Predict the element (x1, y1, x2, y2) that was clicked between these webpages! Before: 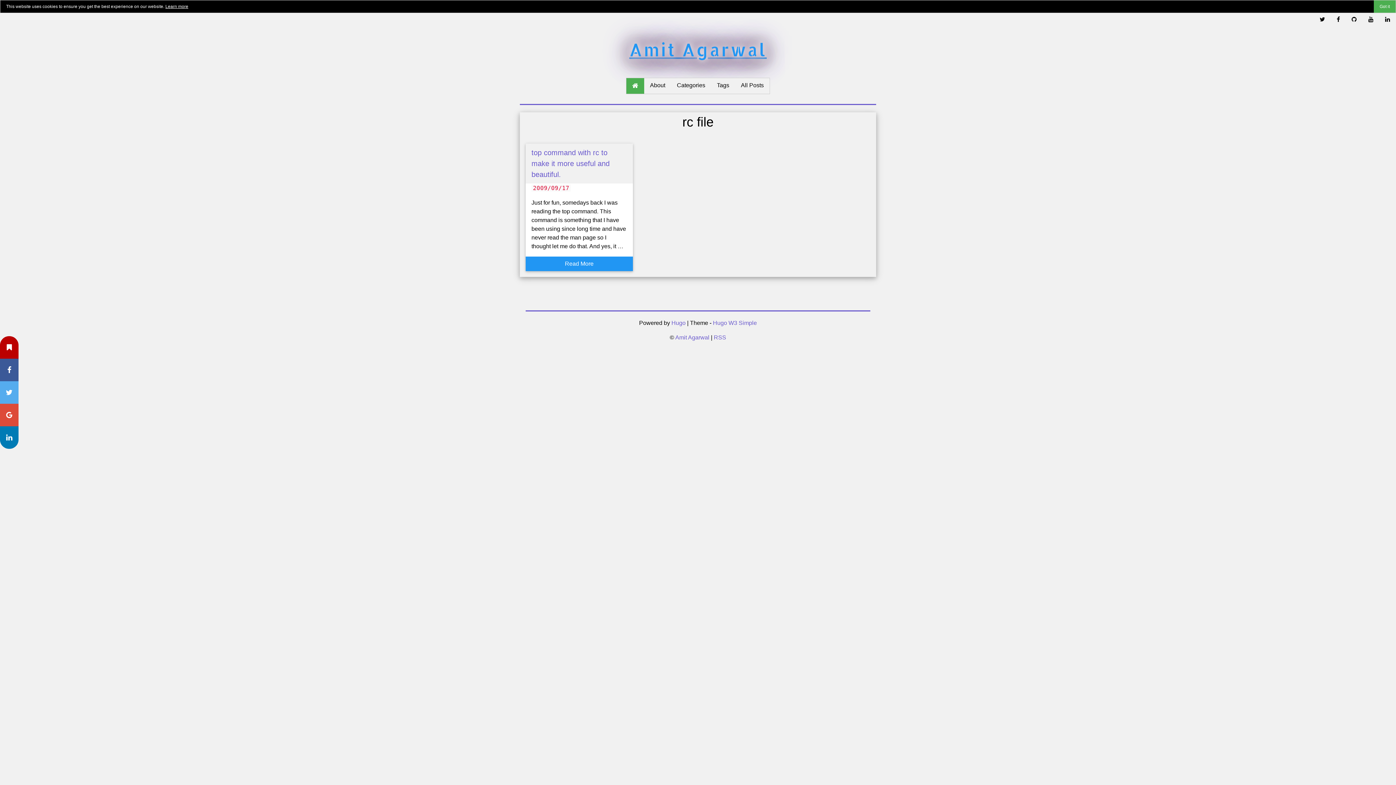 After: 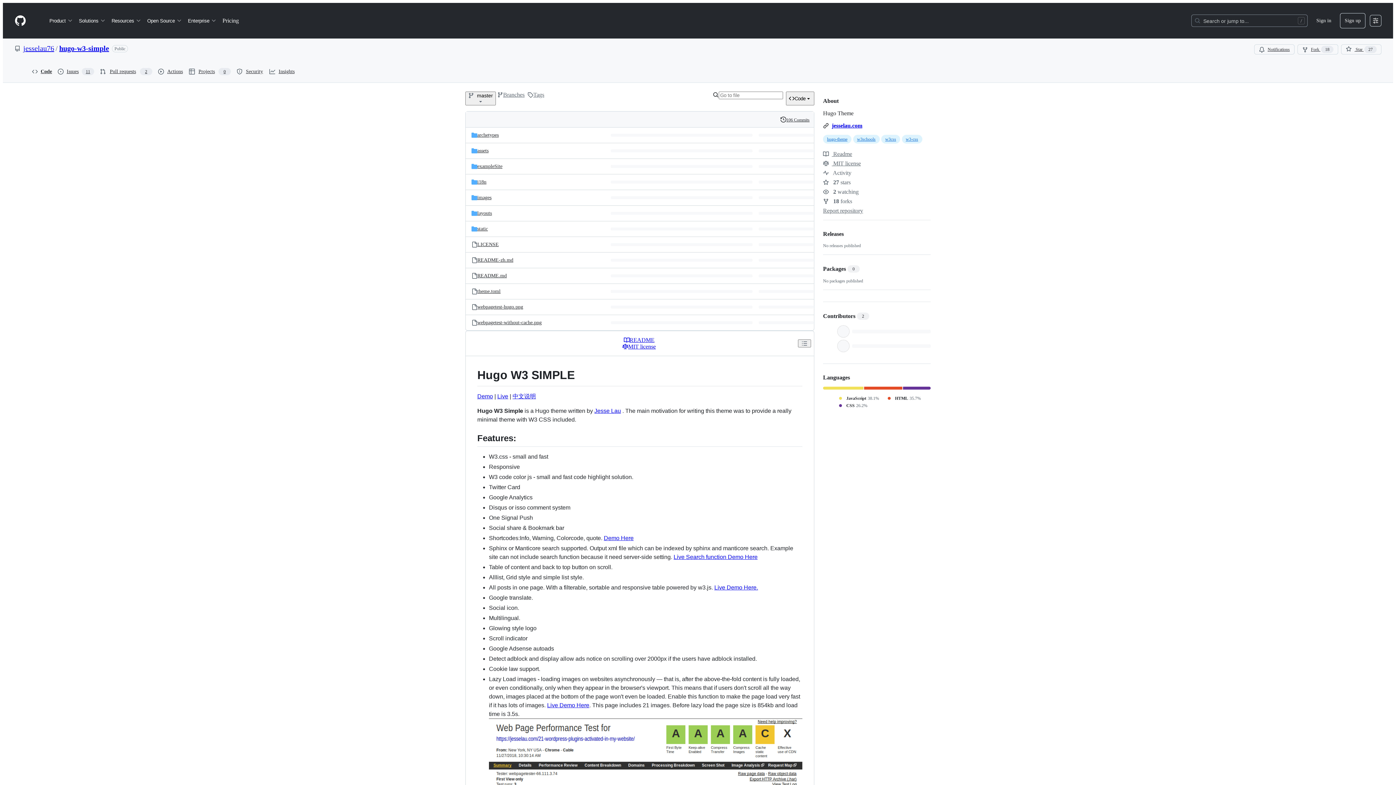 Action: bbox: (713, 319, 757, 326) label: Hugo W3 Simple